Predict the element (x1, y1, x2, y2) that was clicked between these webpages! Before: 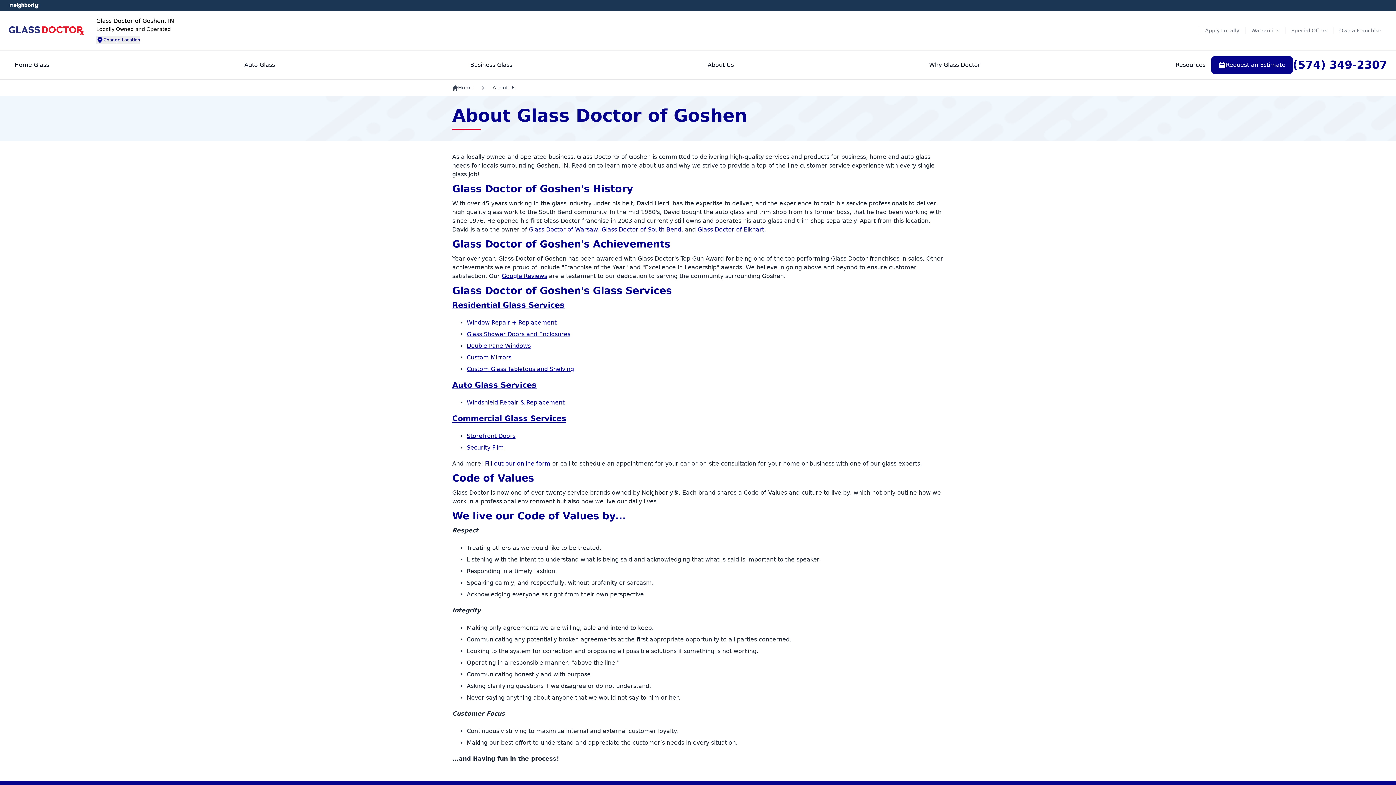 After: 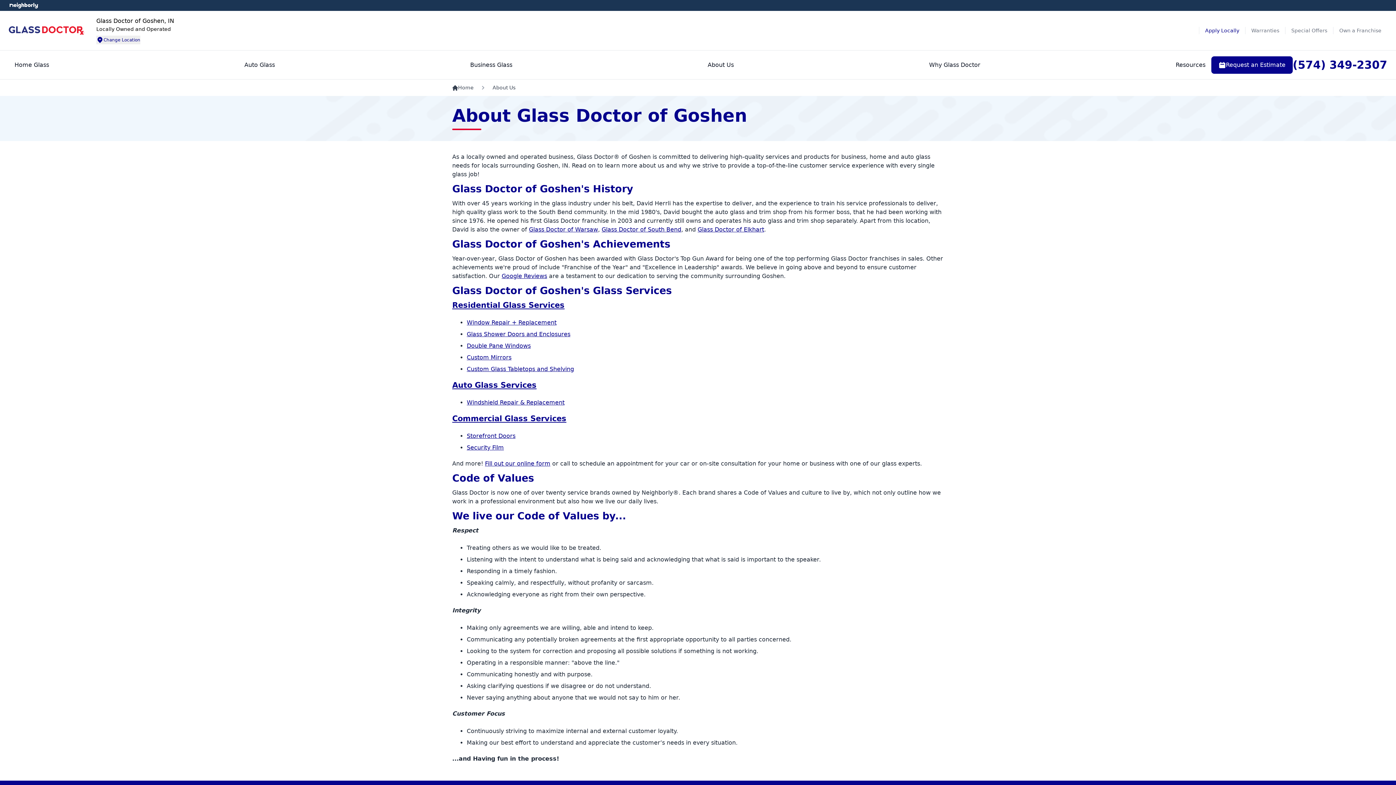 Action: label: Apply Locally bbox: (1199, 26, 1245, 34)